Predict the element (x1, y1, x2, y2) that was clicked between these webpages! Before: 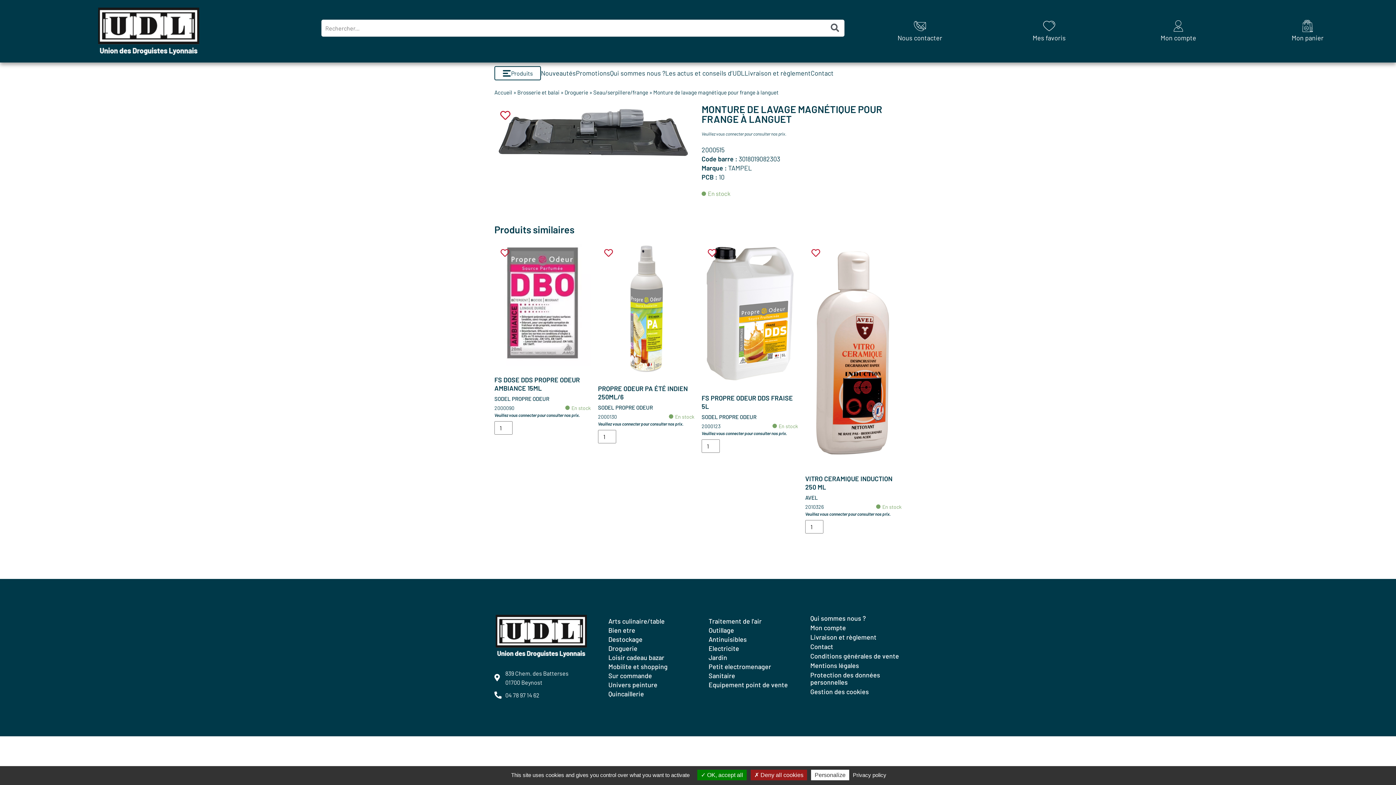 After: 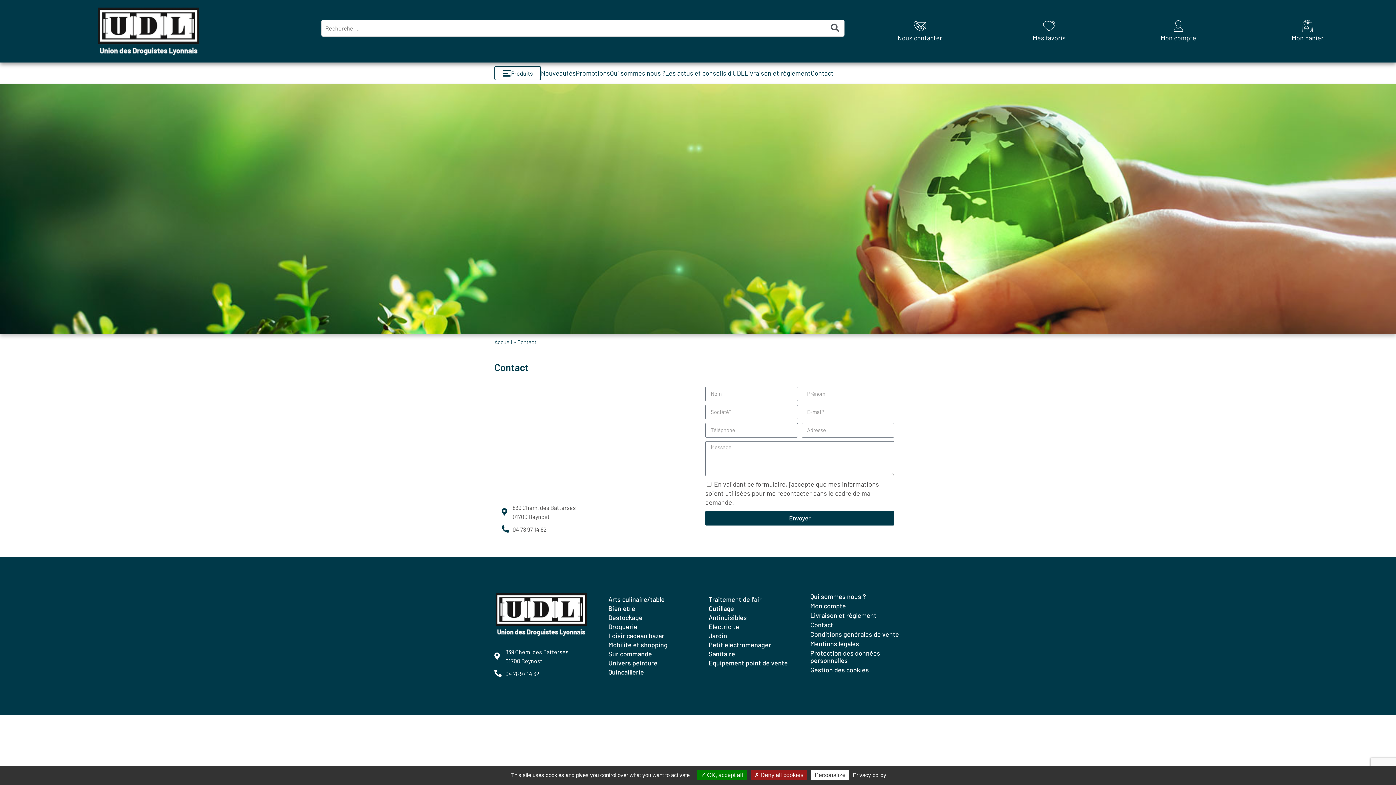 Action: bbox: (897, 20, 942, 42) label: Nous contacter